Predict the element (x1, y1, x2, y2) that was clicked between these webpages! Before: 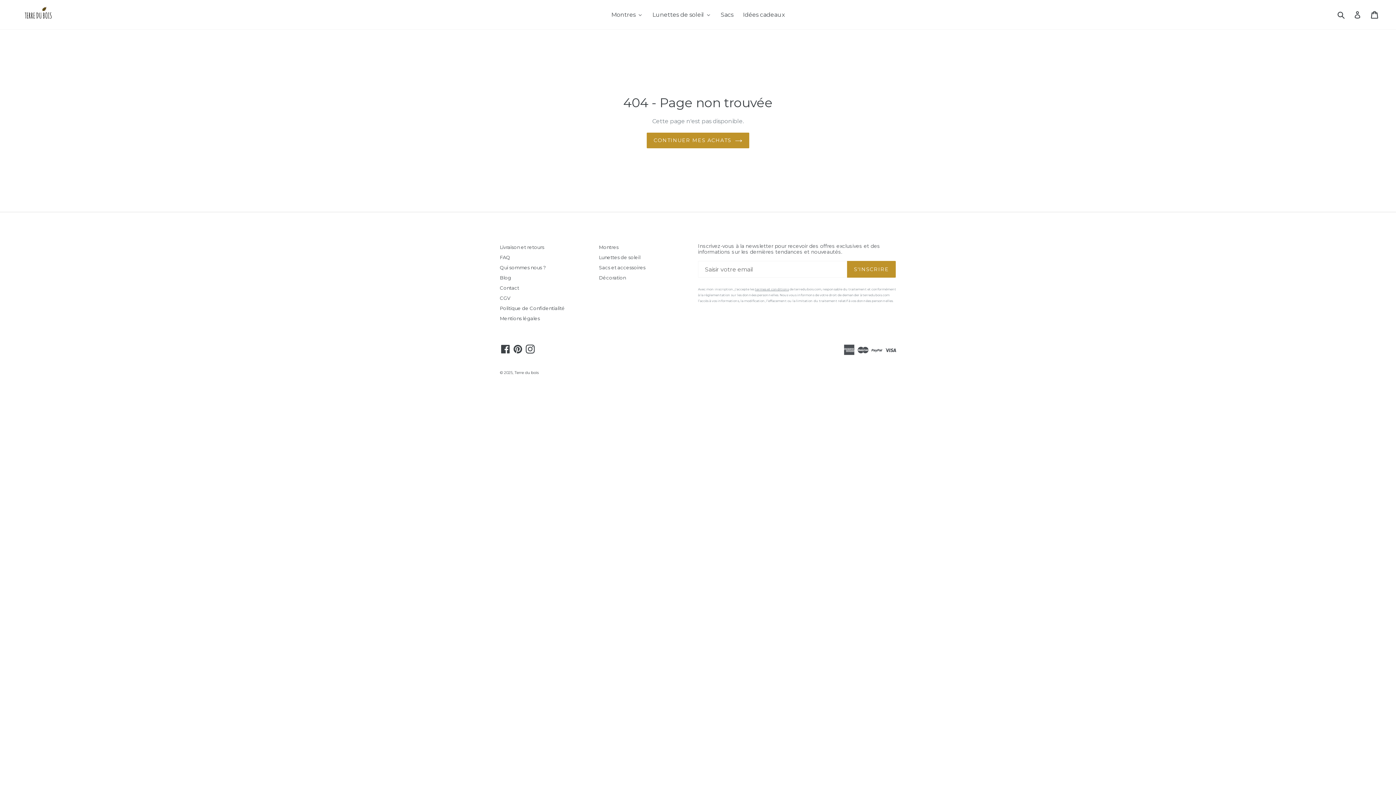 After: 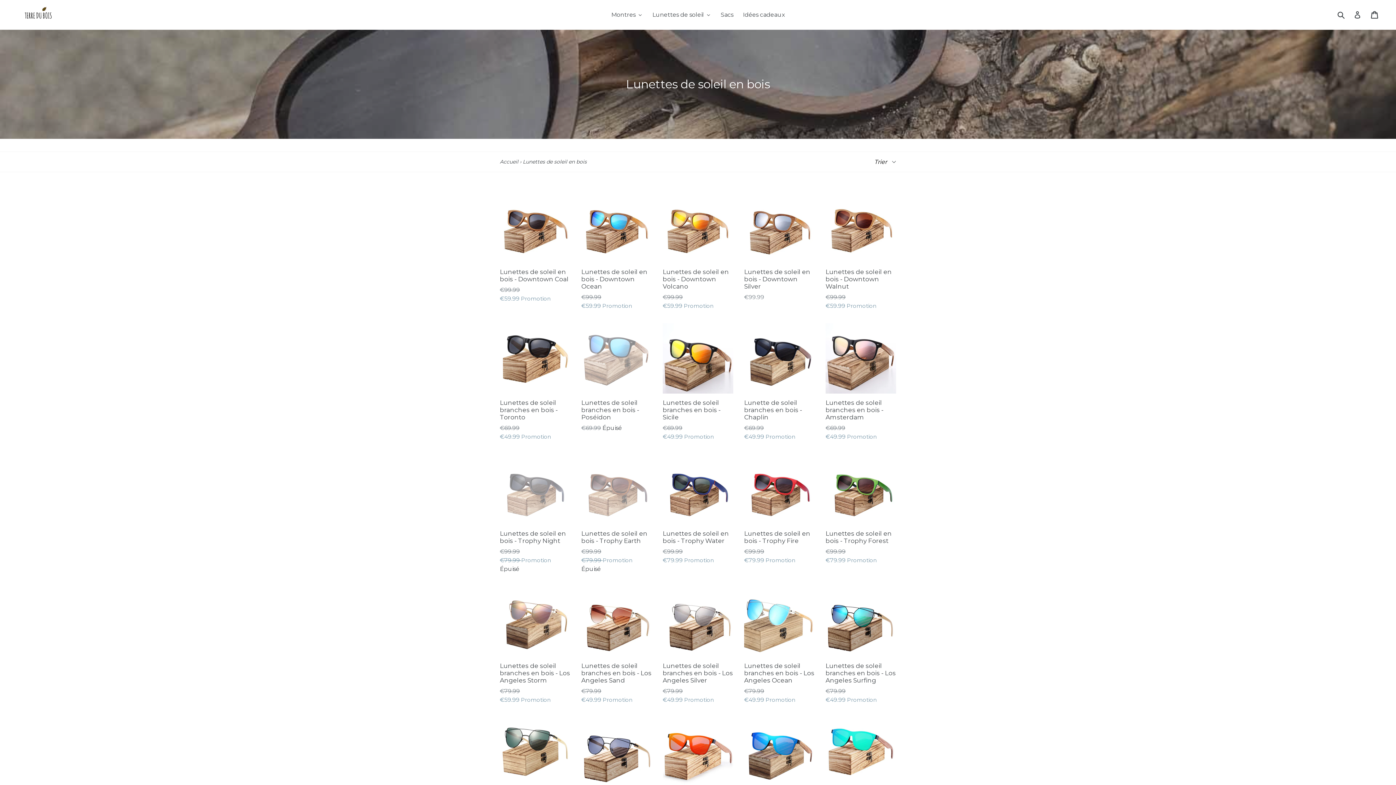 Action: label: Lunettes de soleil bbox: (599, 254, 640, 260)